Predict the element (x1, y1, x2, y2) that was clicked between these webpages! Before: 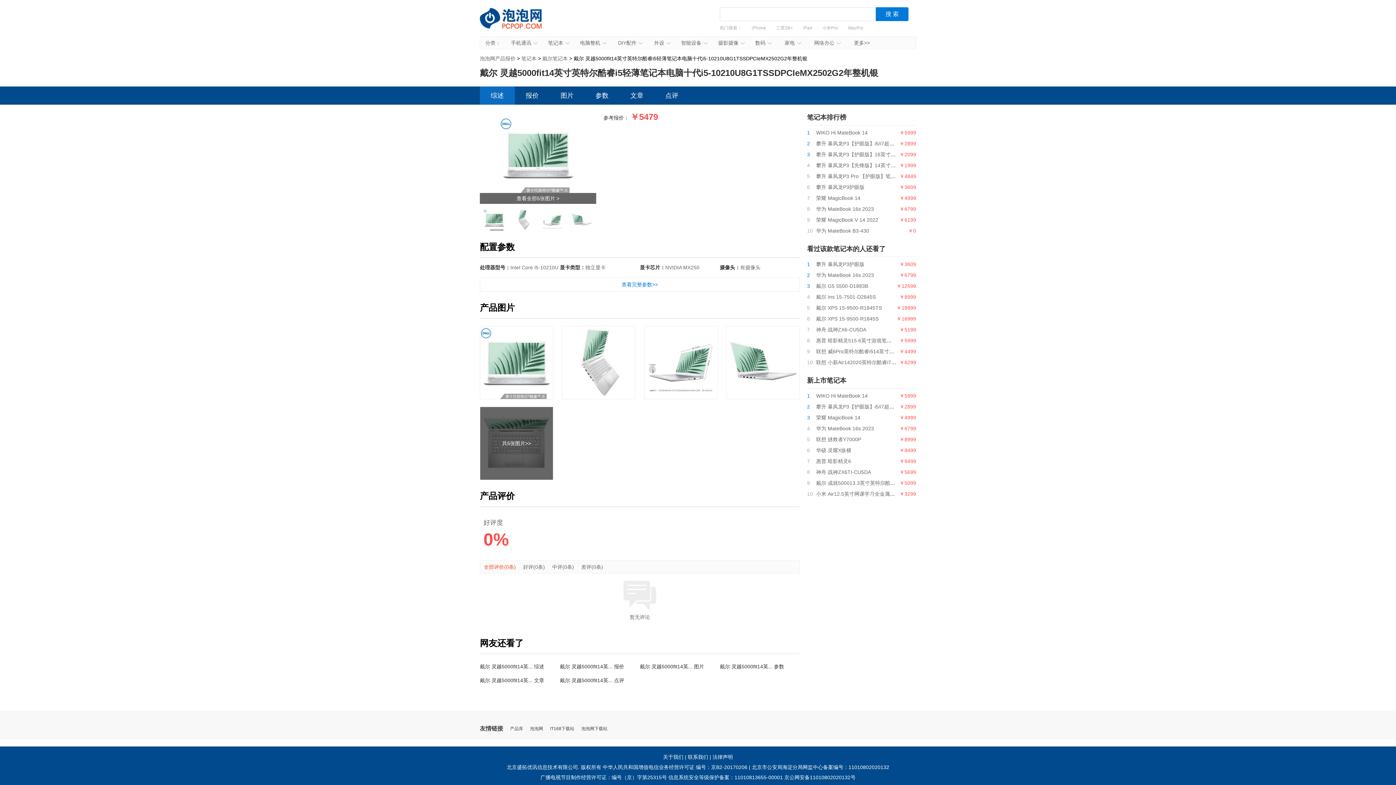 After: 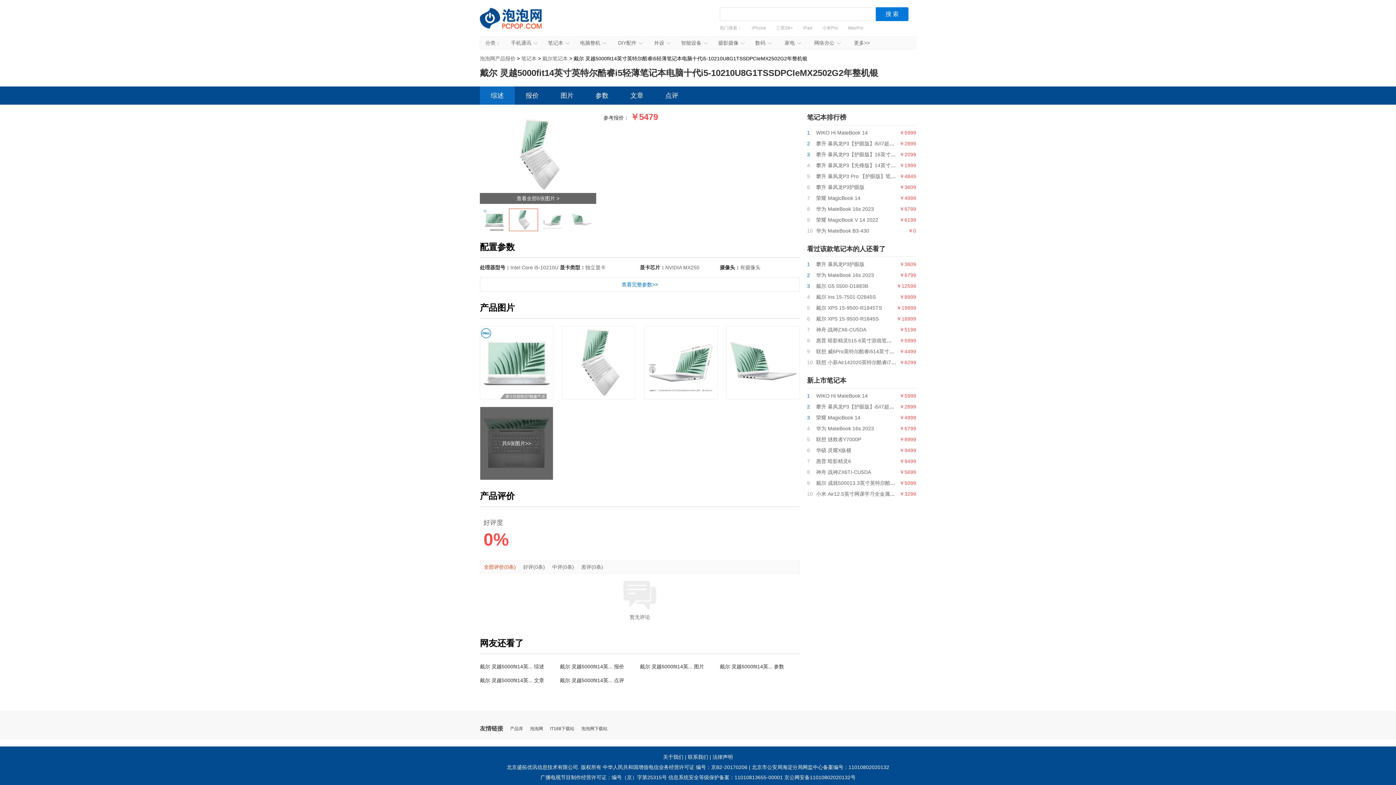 Action: bbox: (509, 209, 537, 230)